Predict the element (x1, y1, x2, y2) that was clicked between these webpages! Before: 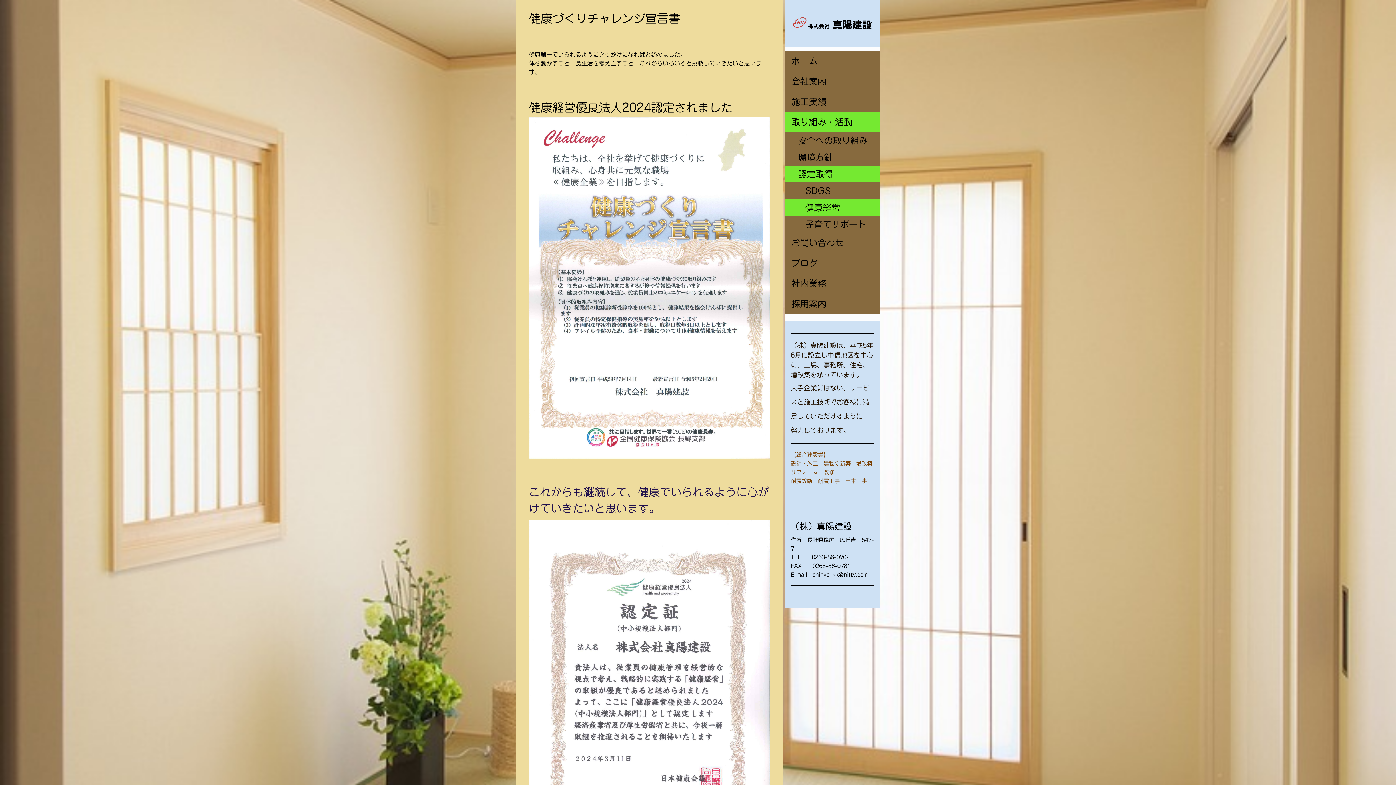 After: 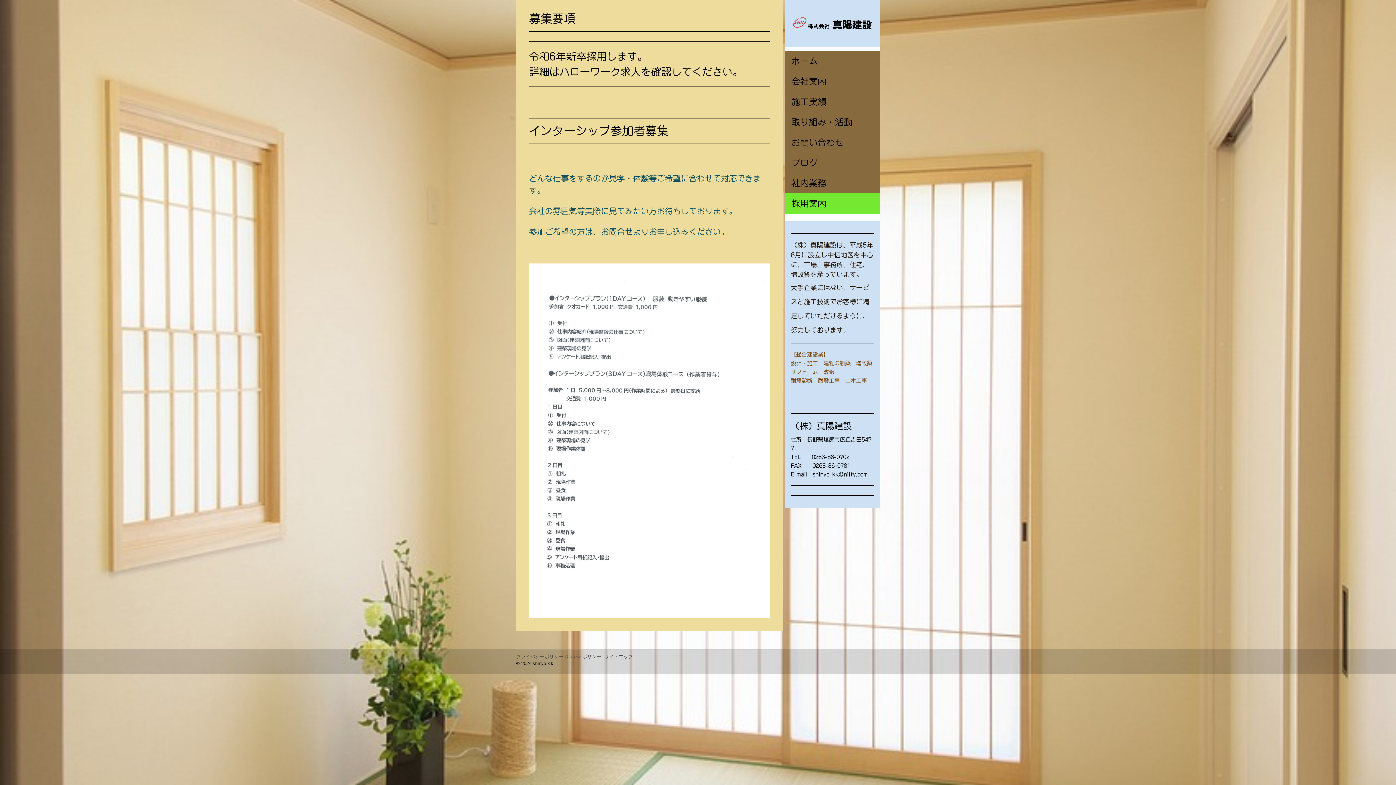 Action: bbox: (785, 293, 880, 314) label: 採用案内